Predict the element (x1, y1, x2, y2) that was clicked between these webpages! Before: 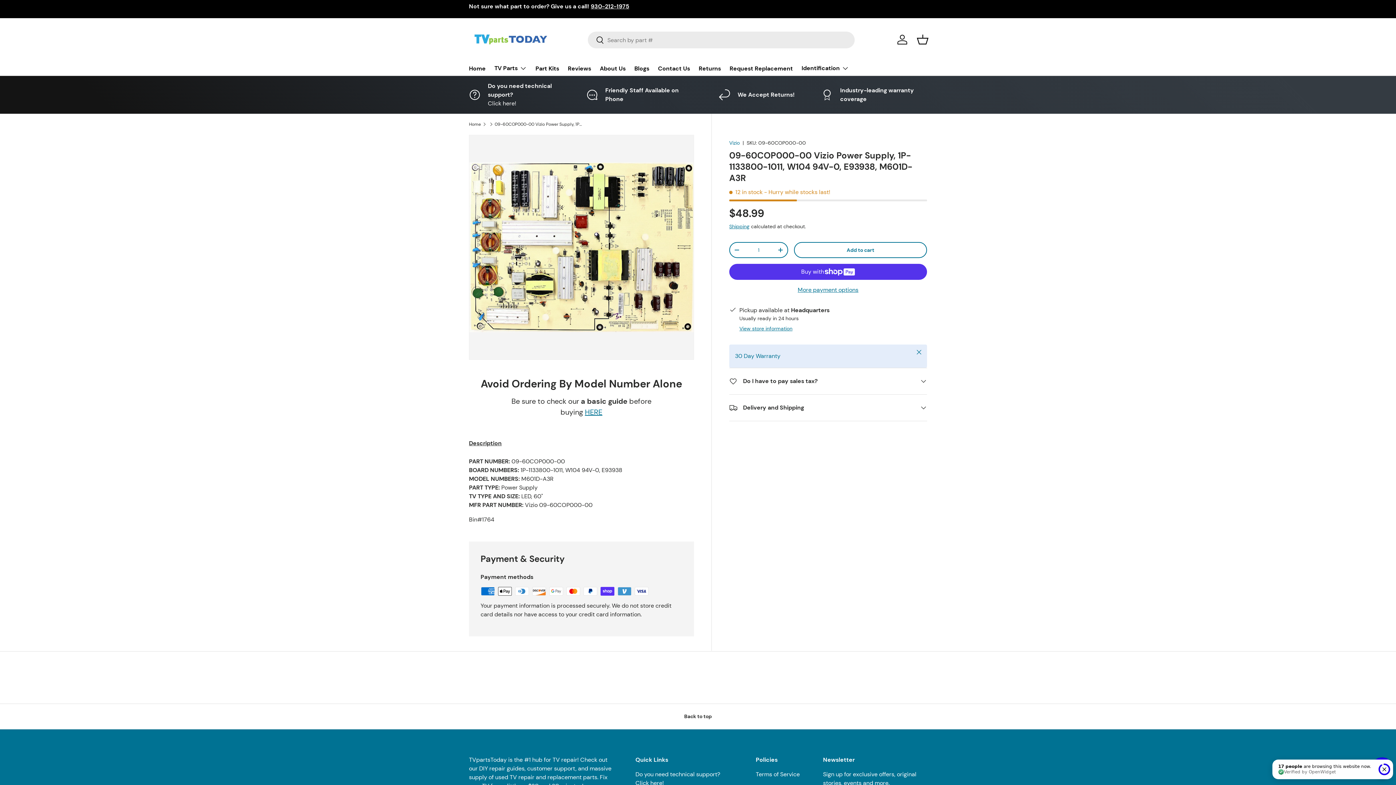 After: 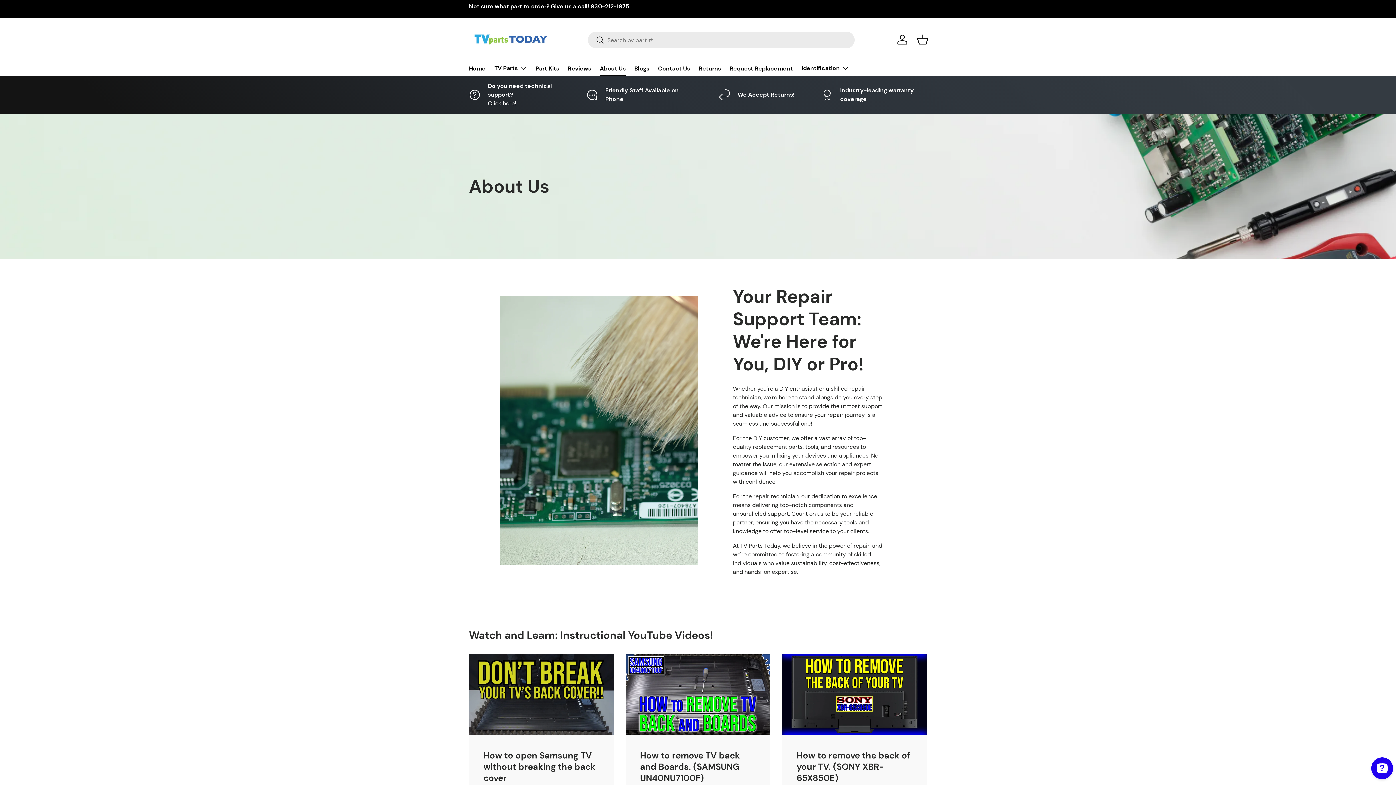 Action: label: About Us bbox: (600, 61, 625, 75)